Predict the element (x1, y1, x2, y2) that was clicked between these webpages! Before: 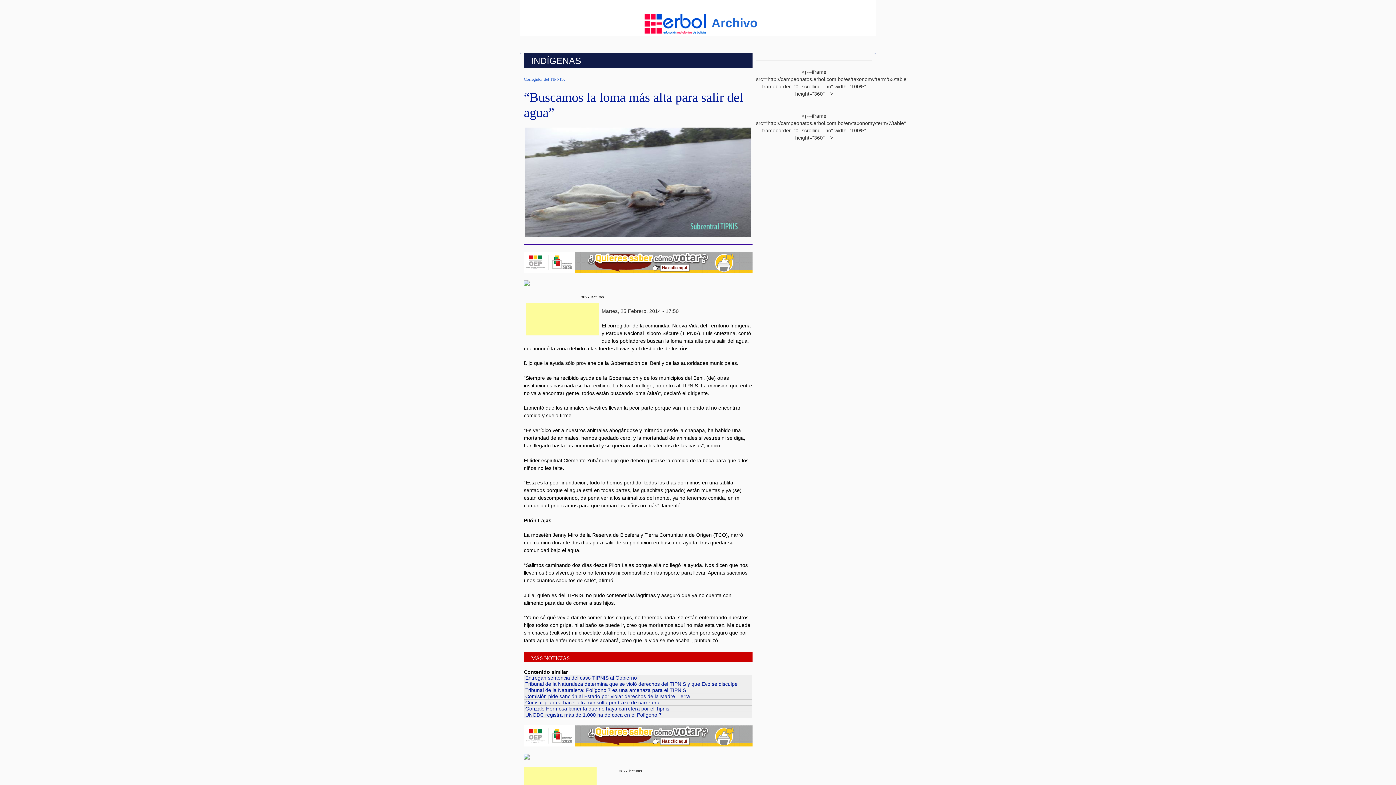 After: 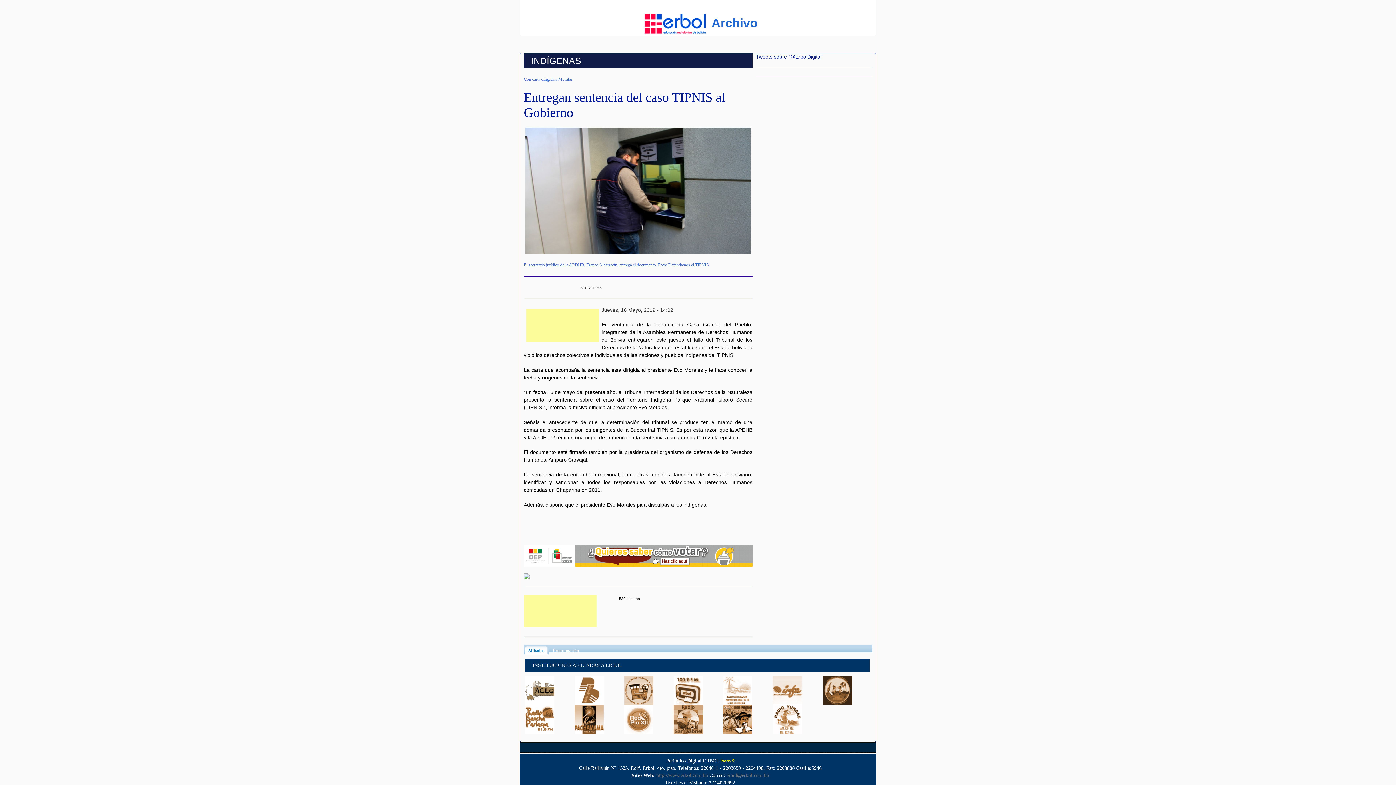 Action: label: Entregan sentencia del caso TIPNIS al Gobierno bbox: (525, 675, 637, 681)